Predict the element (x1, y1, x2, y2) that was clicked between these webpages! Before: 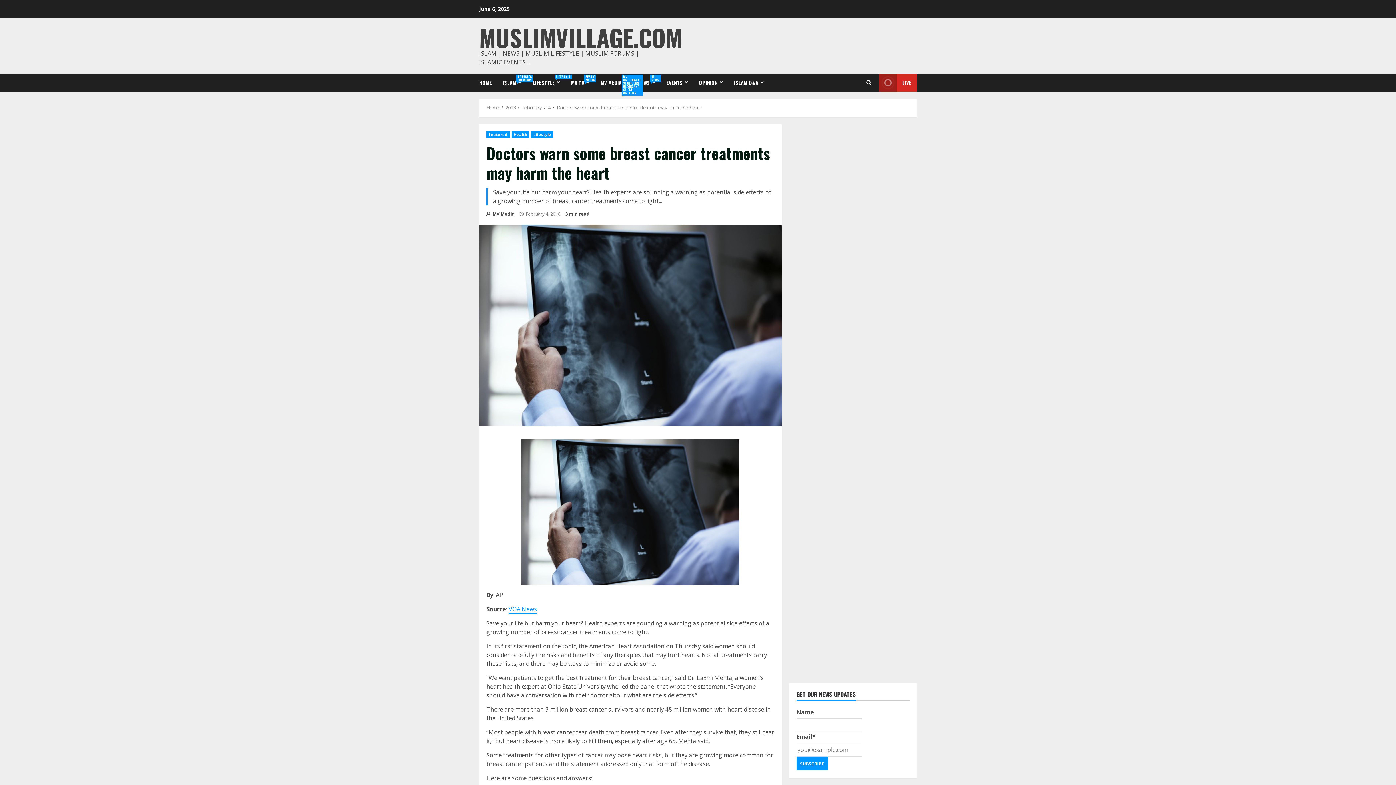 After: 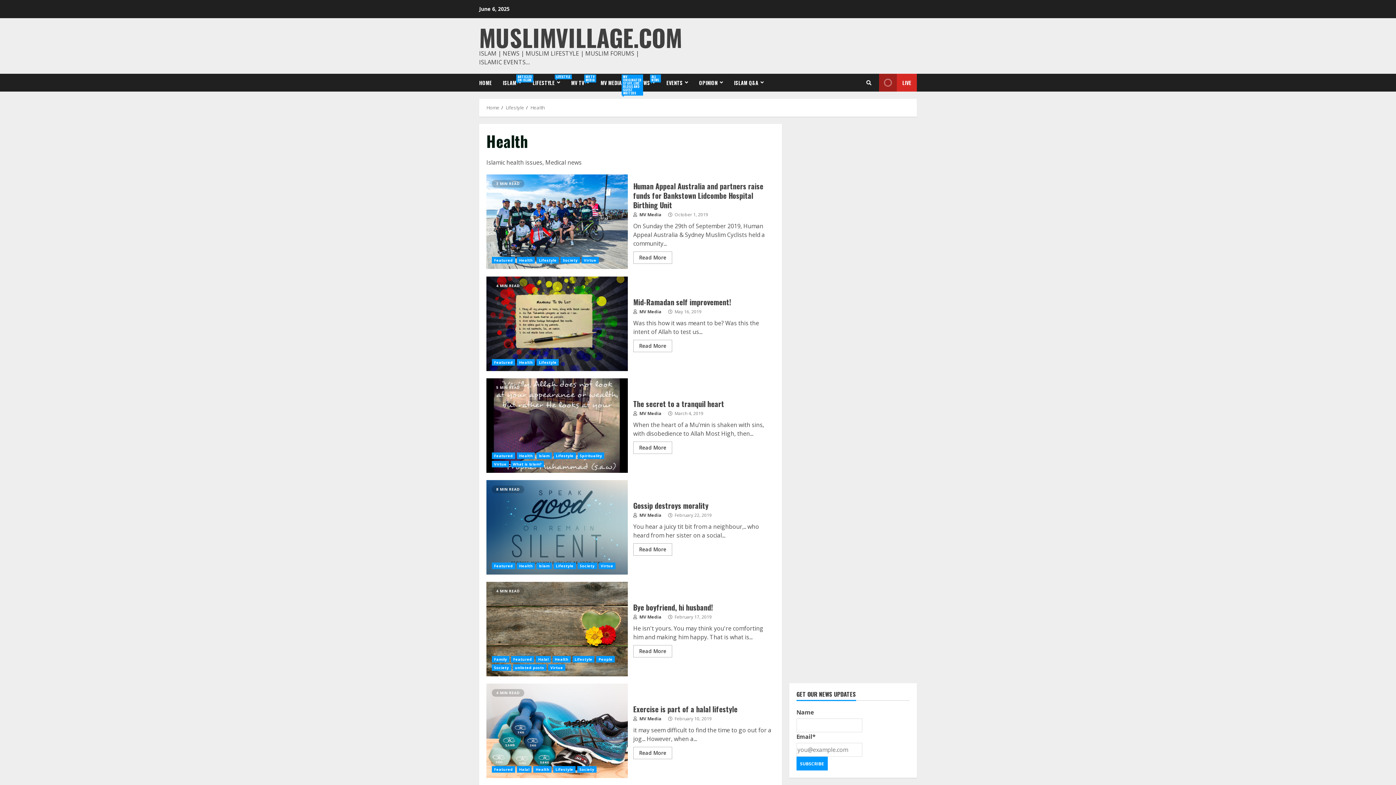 Action: bbox: (511, 131, 529, 137) label: Health